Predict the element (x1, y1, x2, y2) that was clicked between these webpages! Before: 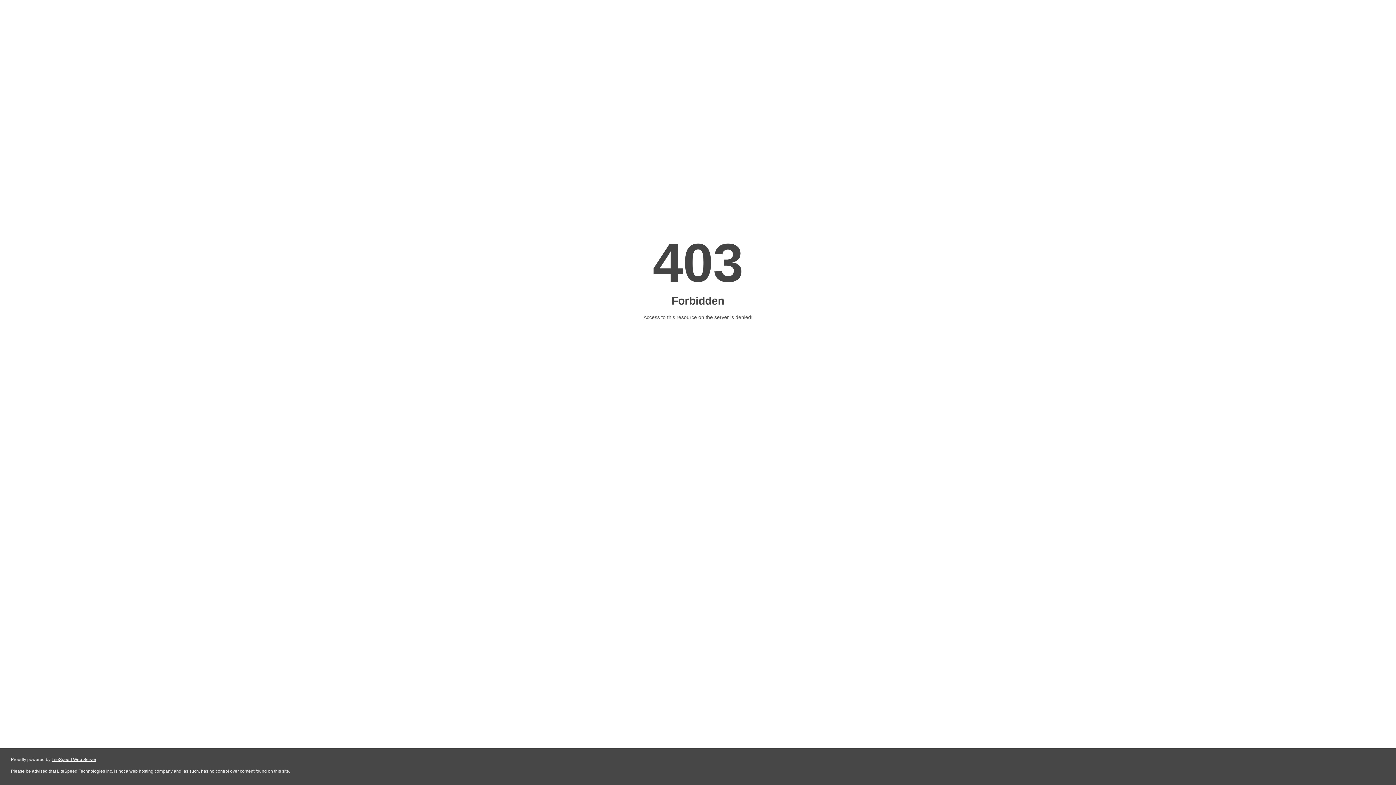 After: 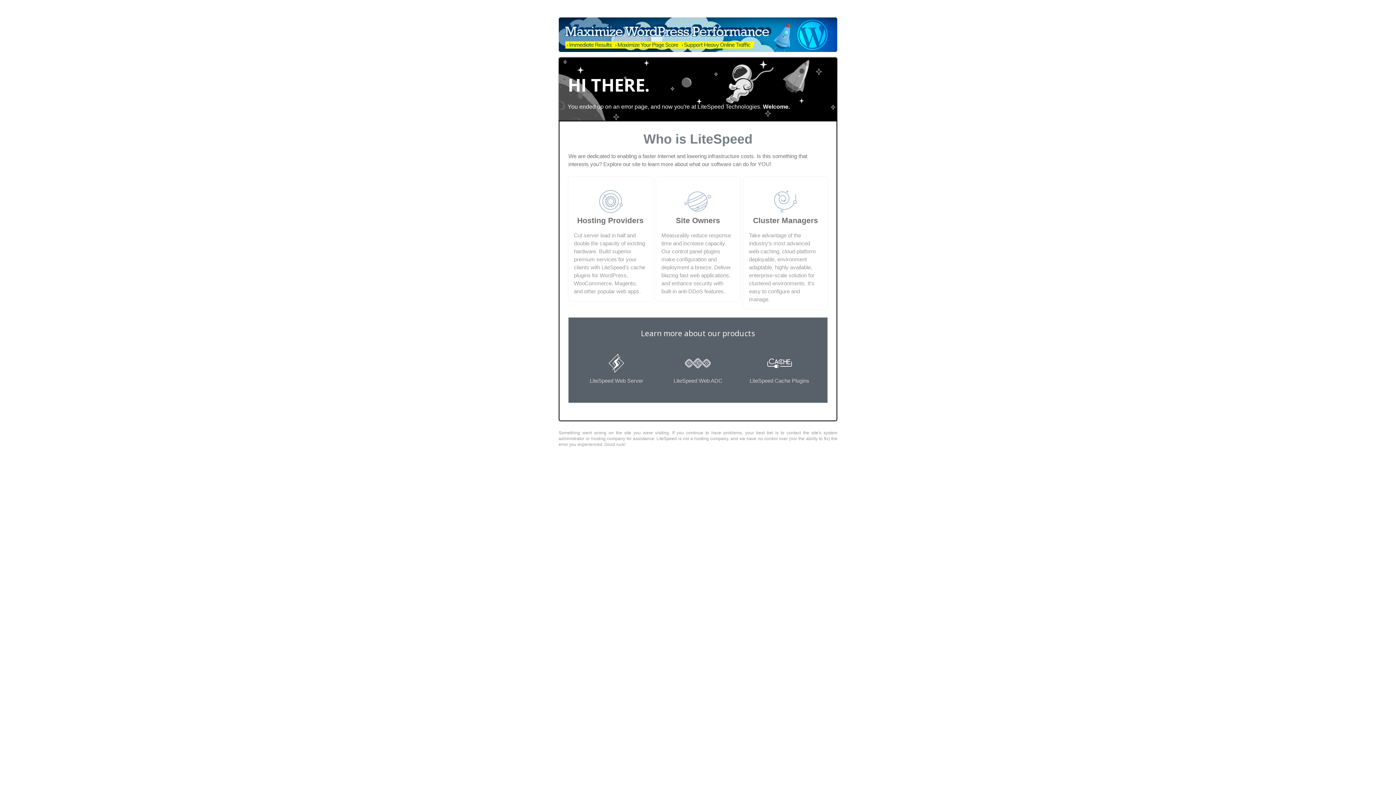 Action: label: LiteSpeed Web Server bbox: (51, 757, 96, 762)